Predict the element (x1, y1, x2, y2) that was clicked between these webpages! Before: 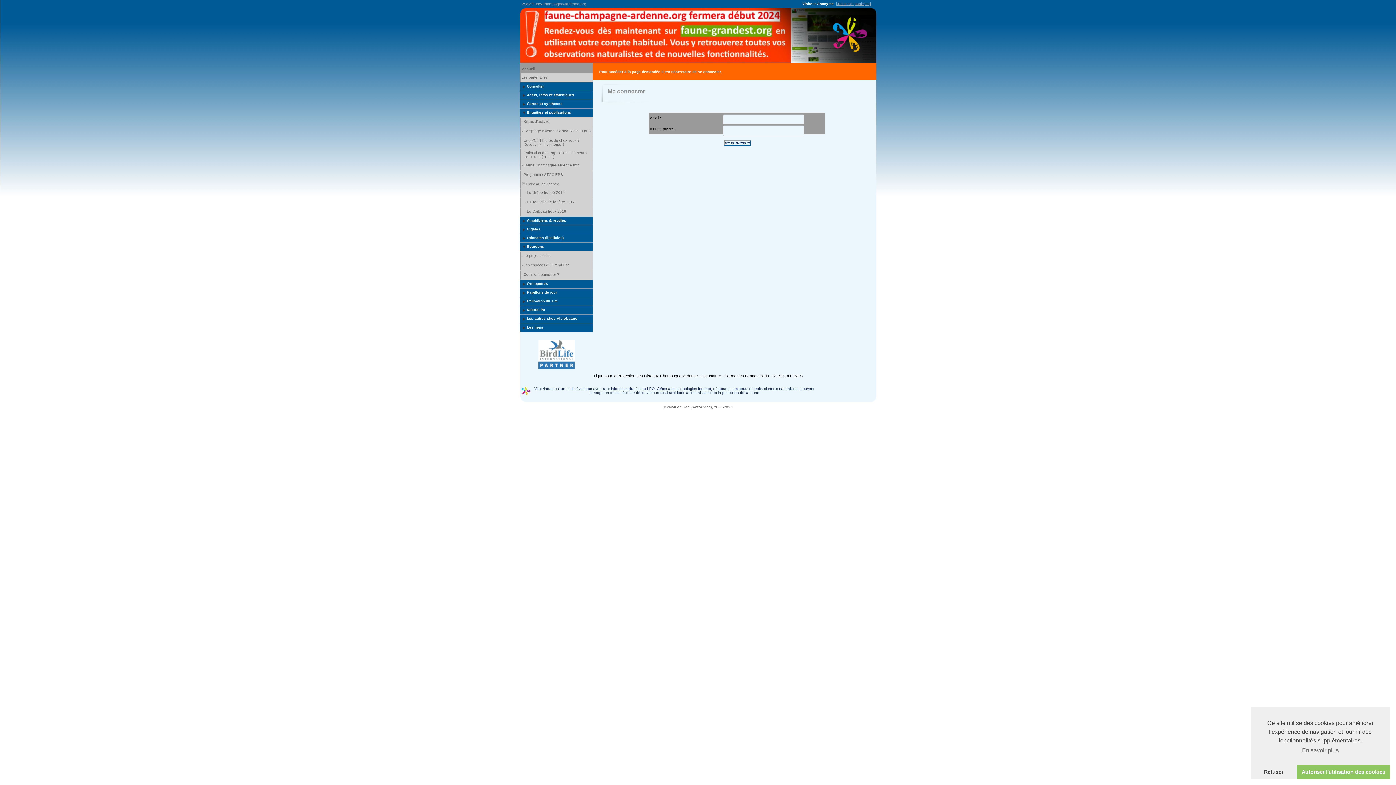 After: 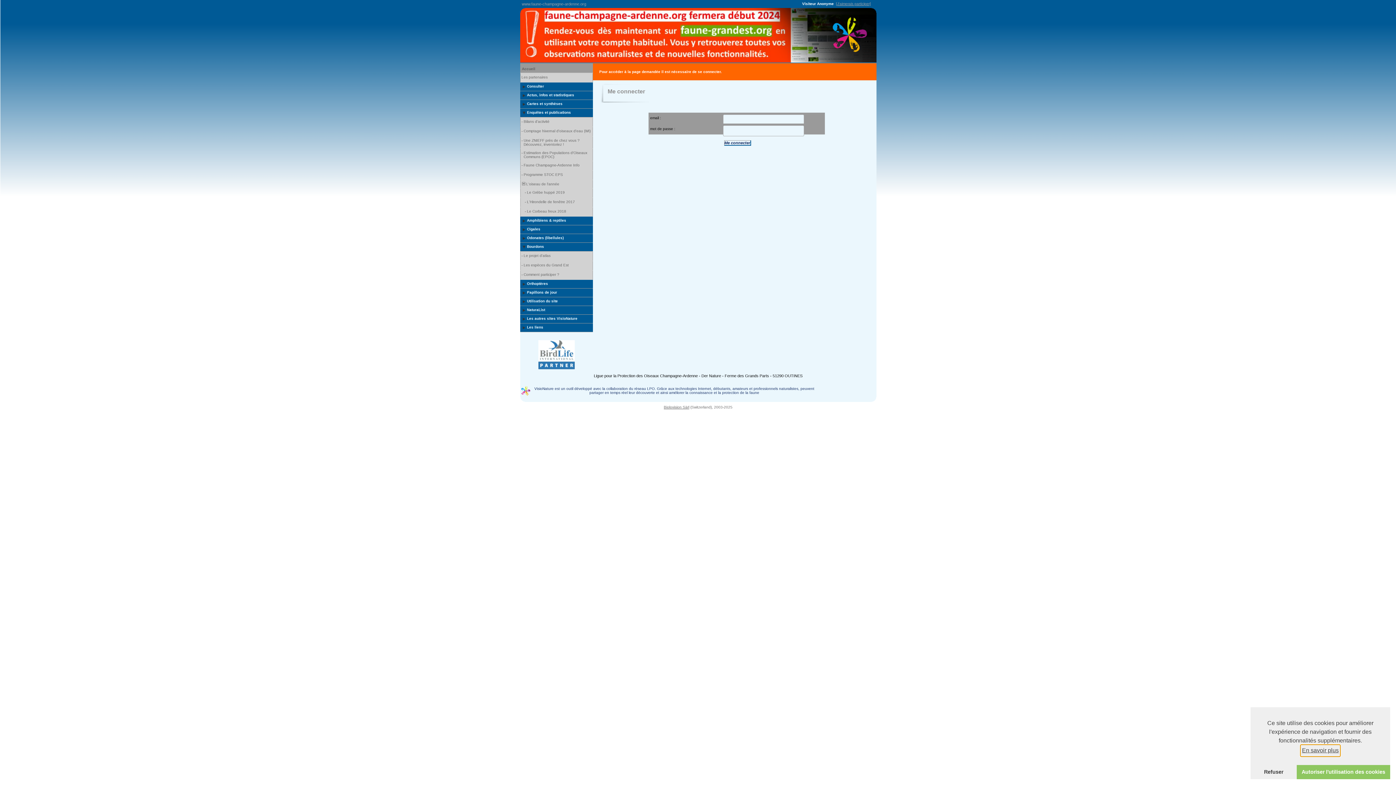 Action: bbox: (1301, 745, 1340, 756) label: learn more about cookies